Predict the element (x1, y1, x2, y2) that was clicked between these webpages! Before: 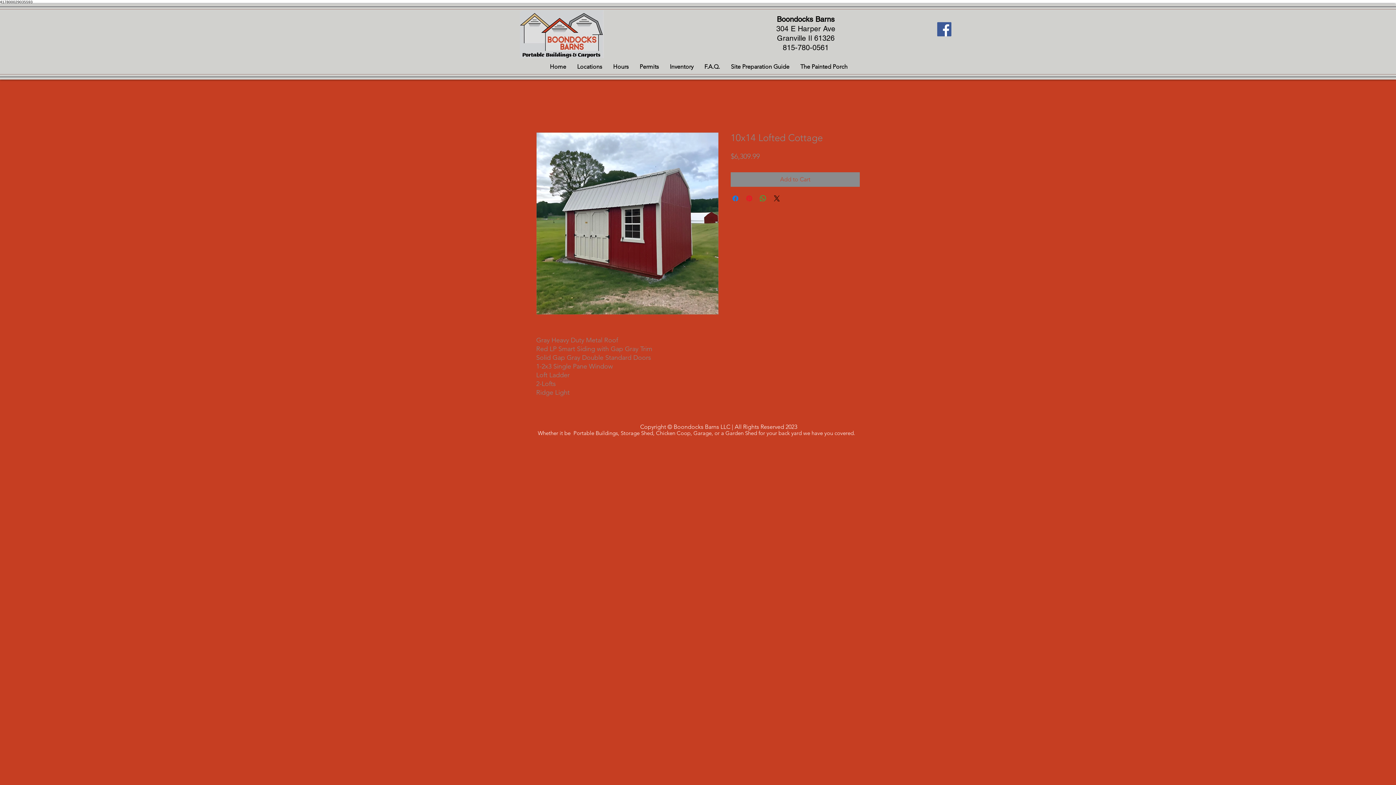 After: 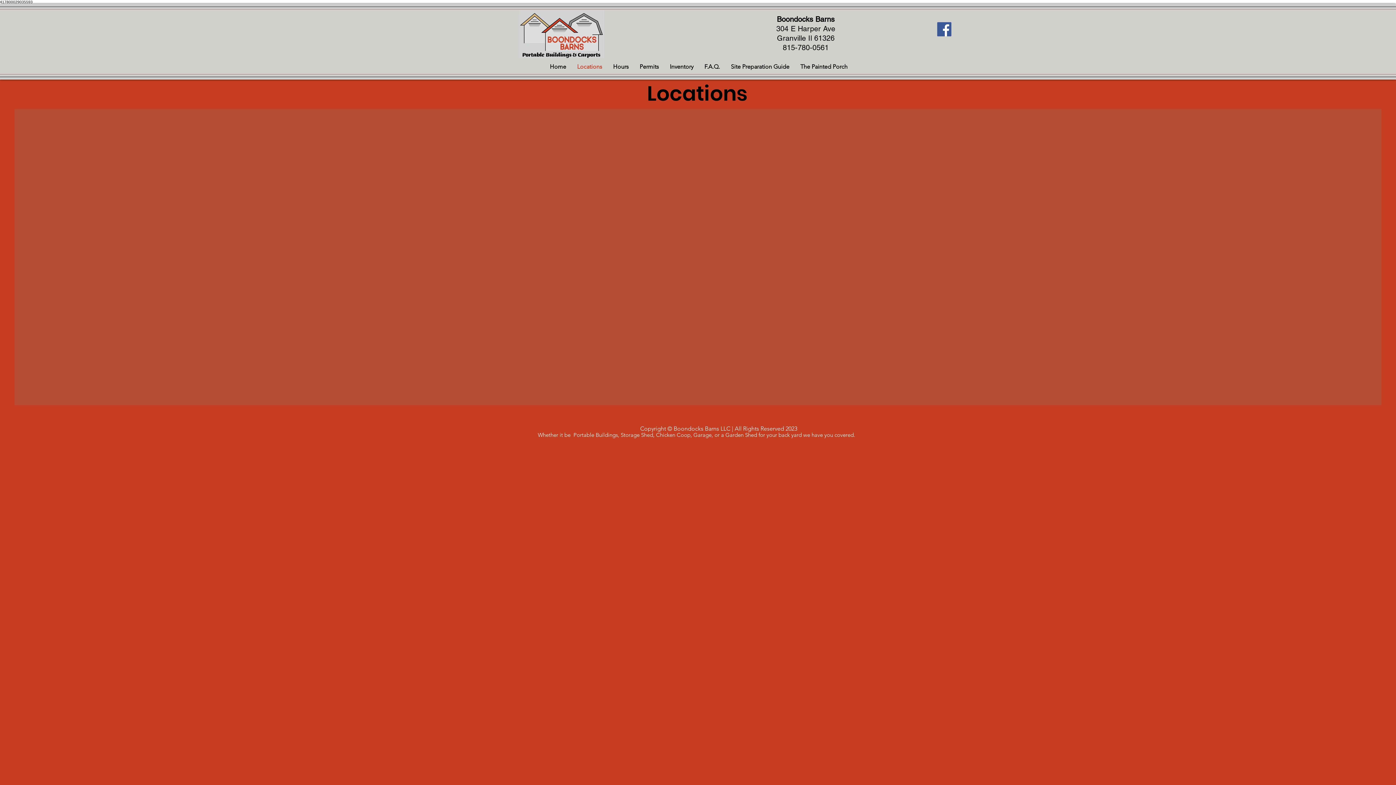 Action: bbox: (571, 60, 607, 73) label: Locations